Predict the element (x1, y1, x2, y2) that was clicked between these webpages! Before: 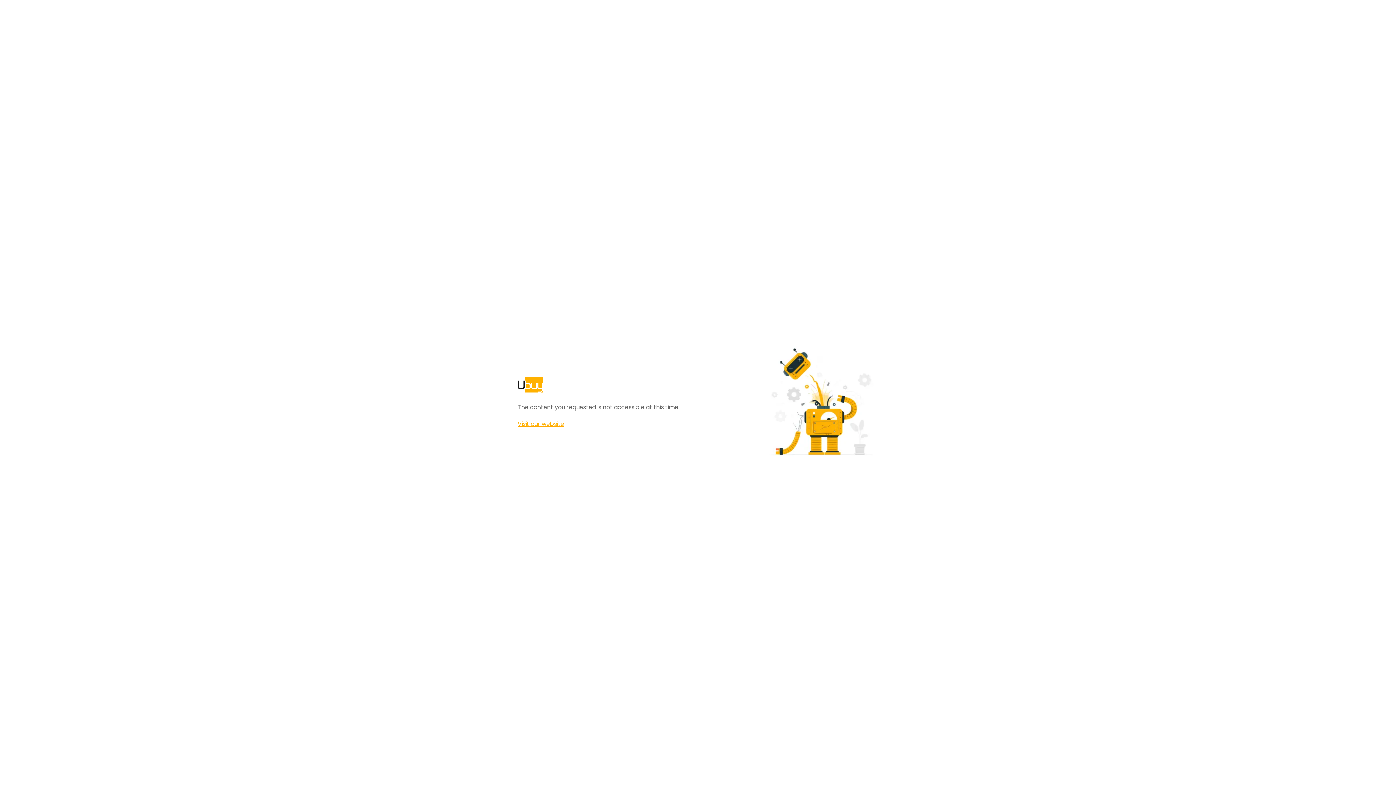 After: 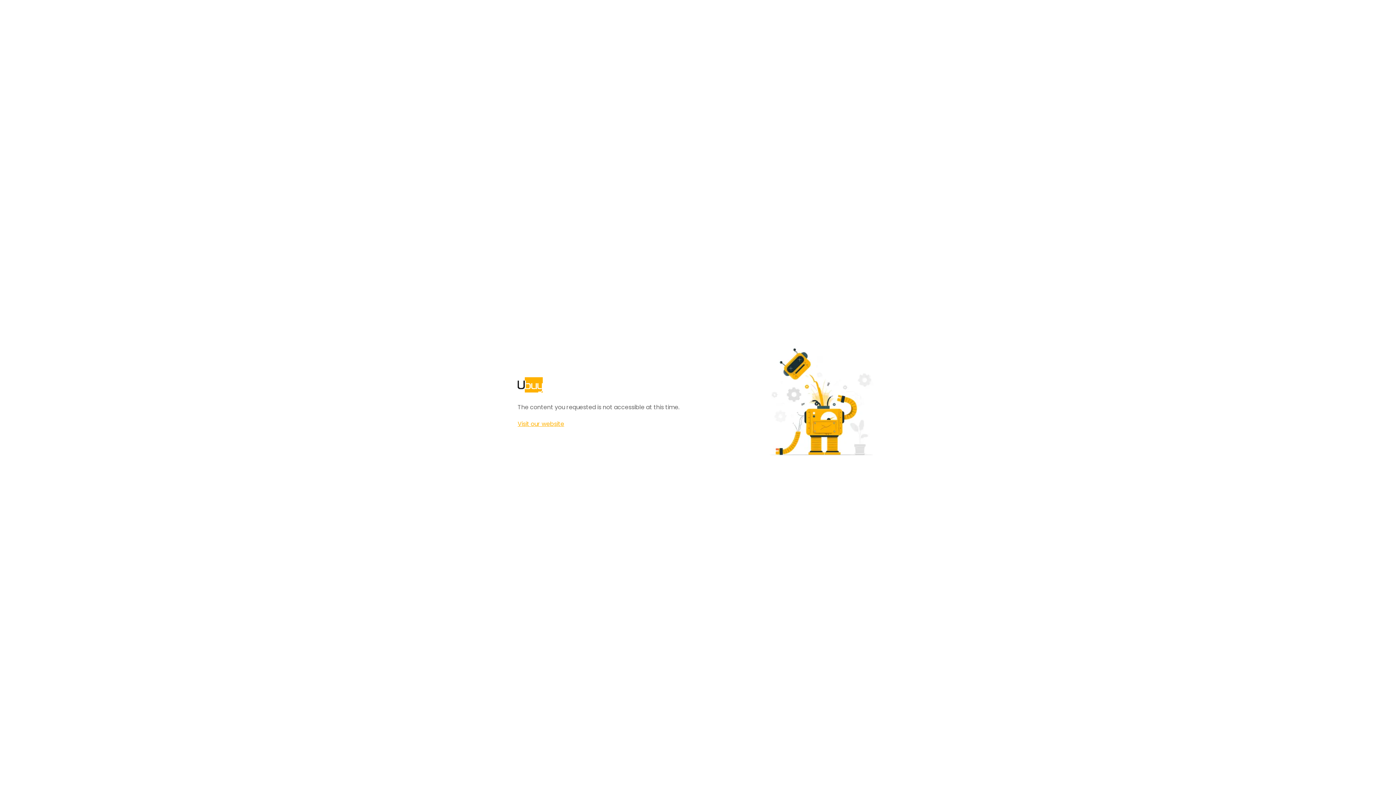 Action: bbox: (517, 420, 564, 428) label: Visit our website